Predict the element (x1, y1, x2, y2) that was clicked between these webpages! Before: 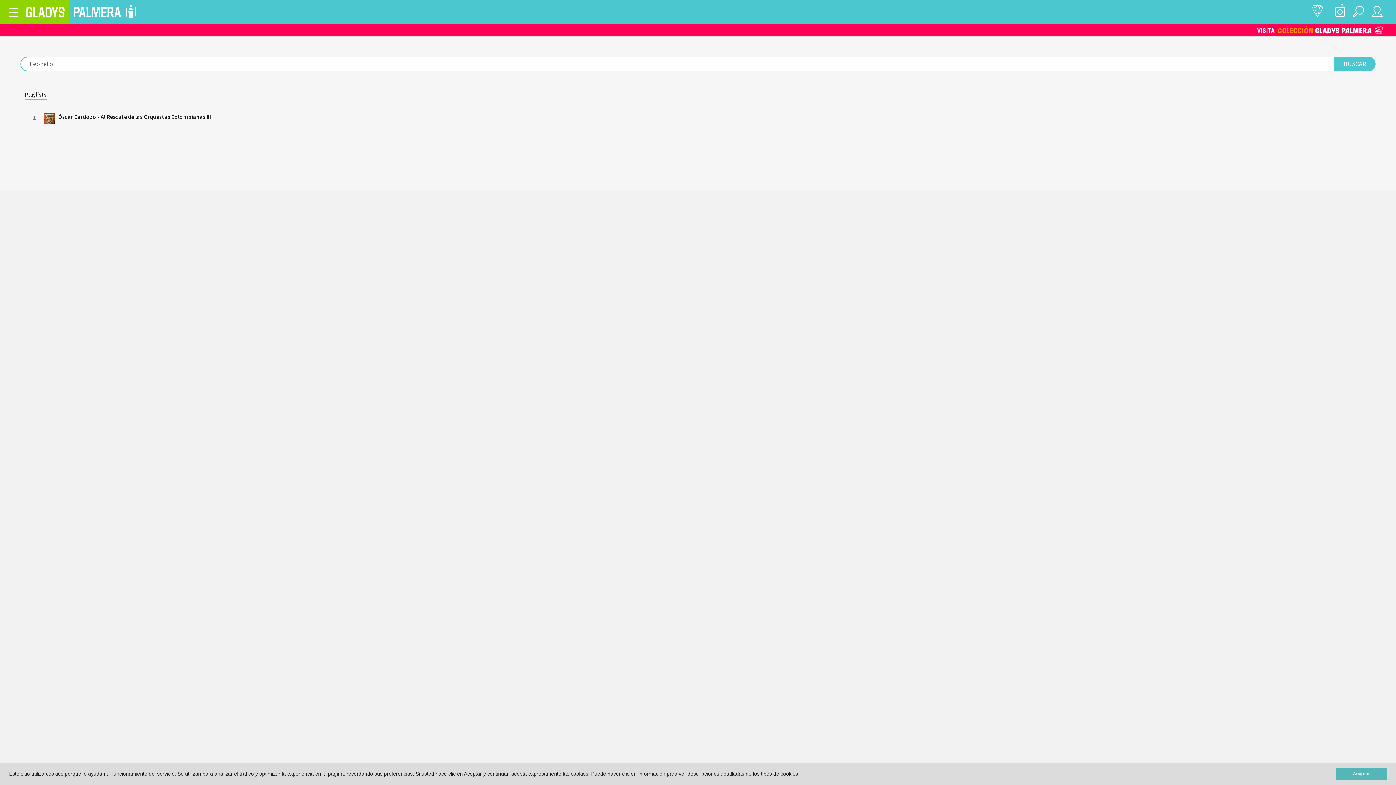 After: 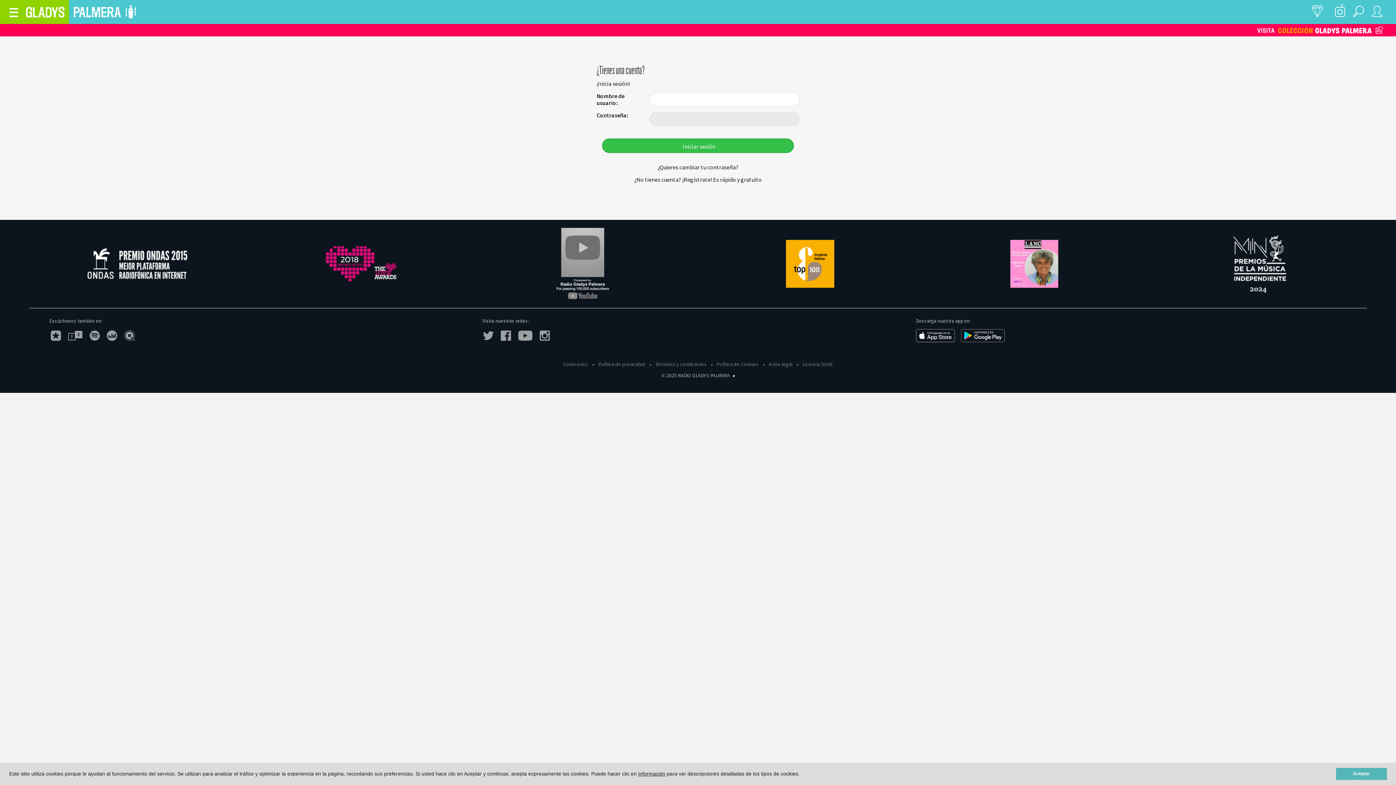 Action: bbox: (1370, 2, 1388, 21)